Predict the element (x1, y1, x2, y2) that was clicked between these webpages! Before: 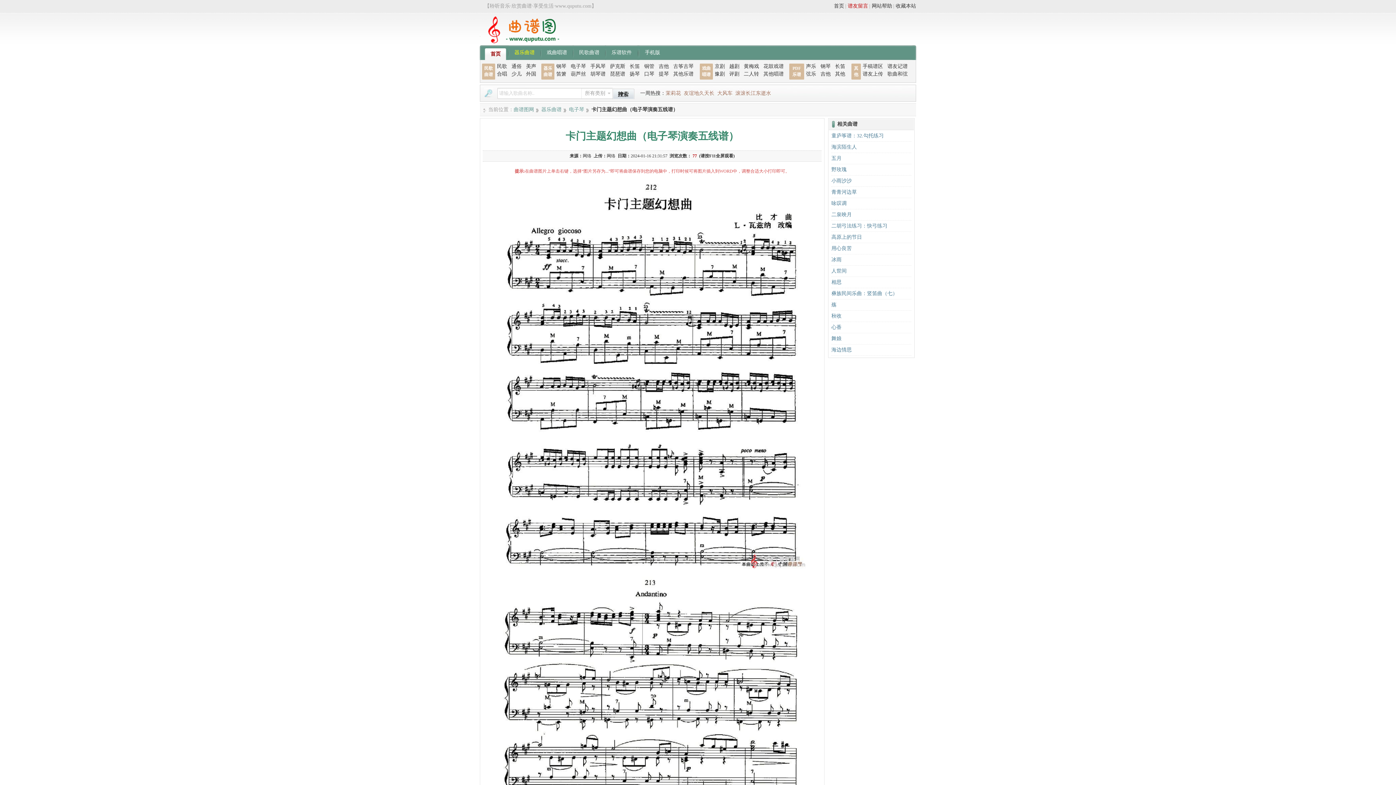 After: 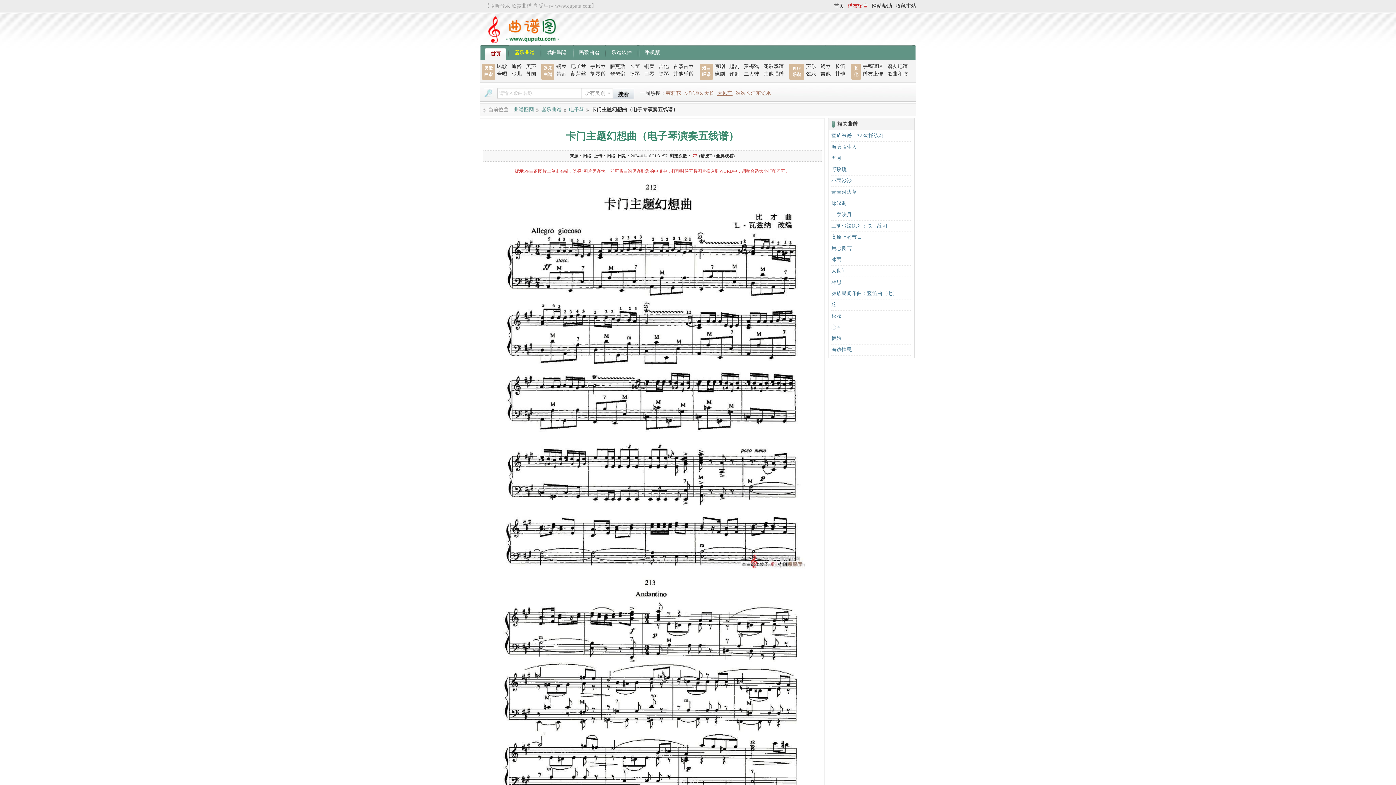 Action: bbox: (717, 85, 732, 101) label: 大风车